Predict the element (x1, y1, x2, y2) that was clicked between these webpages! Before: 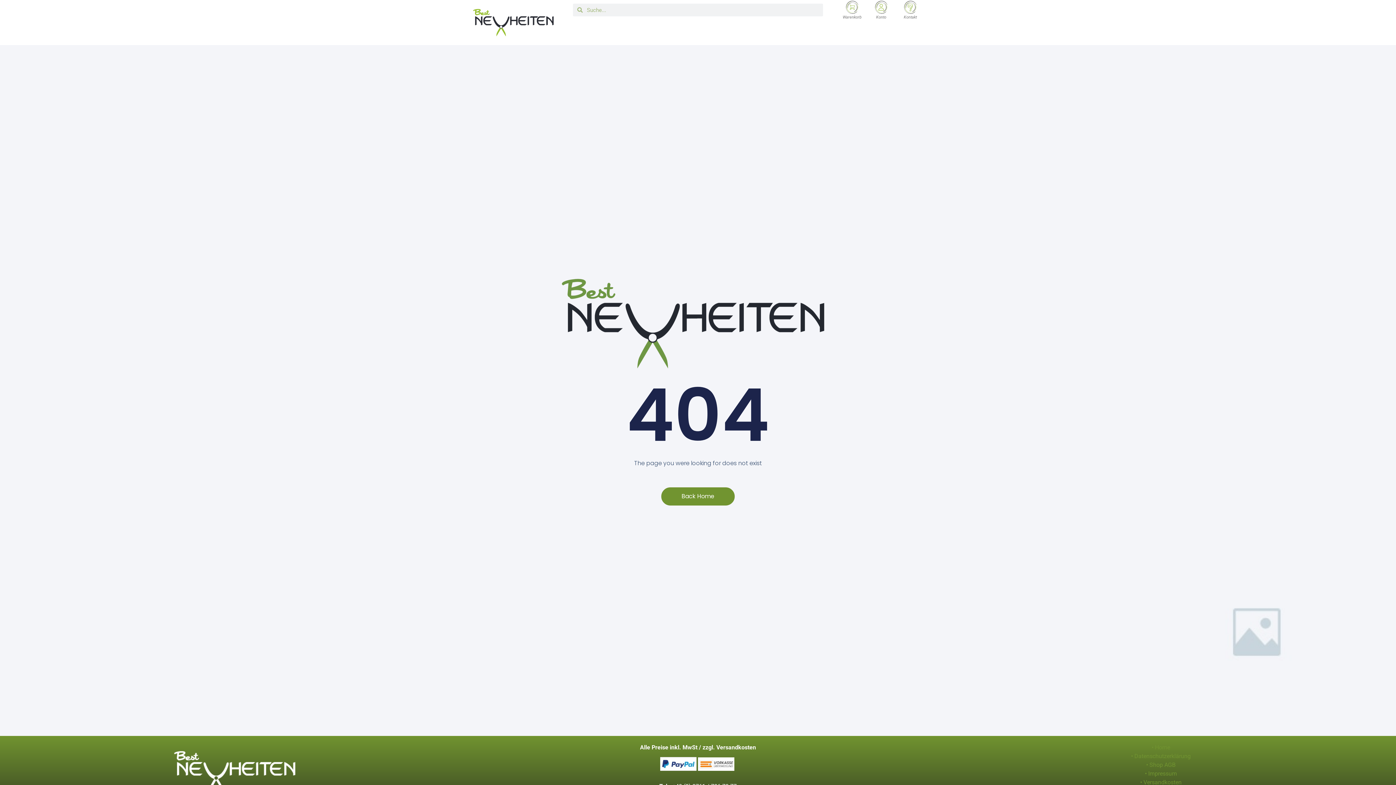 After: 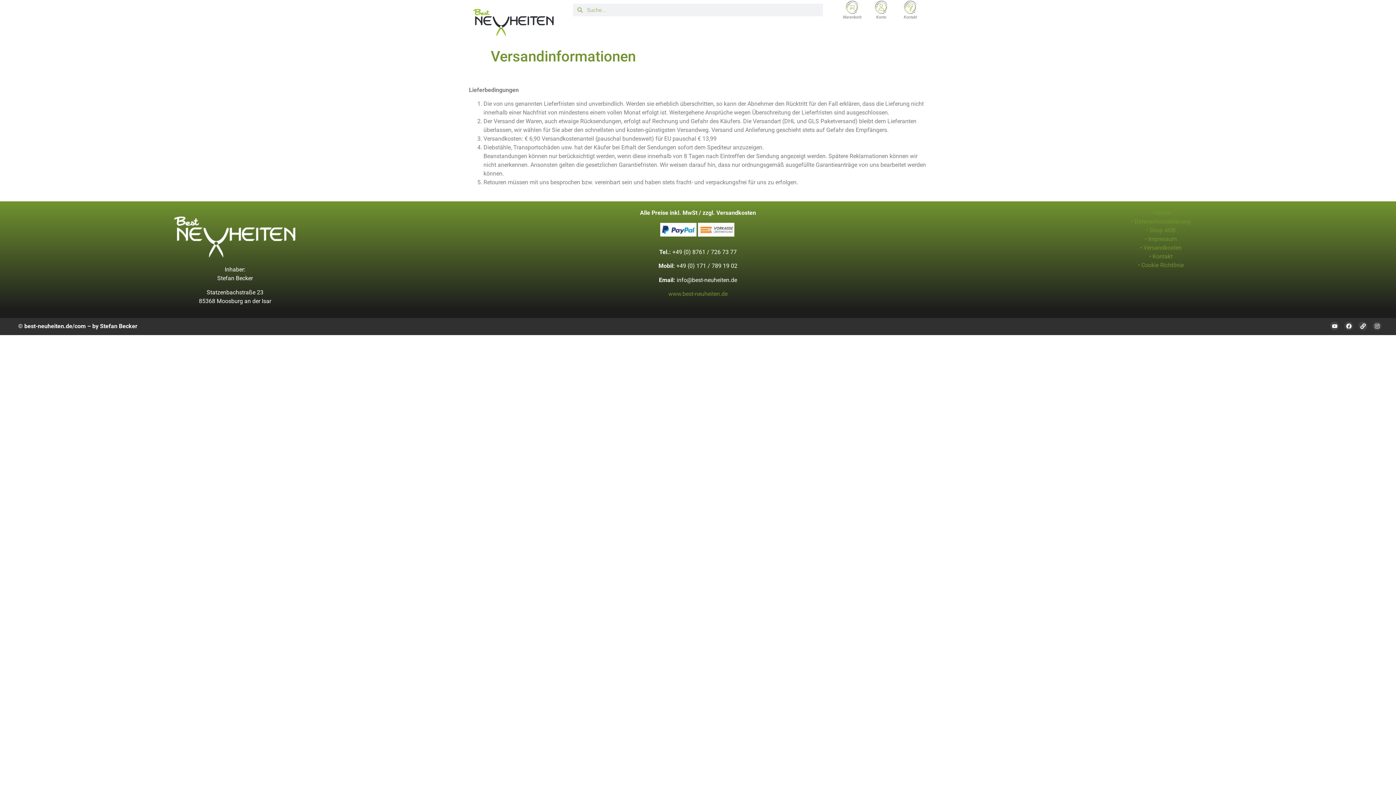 Action: bbox: (1140, 779, 1181, 786) label: • Versandkosten